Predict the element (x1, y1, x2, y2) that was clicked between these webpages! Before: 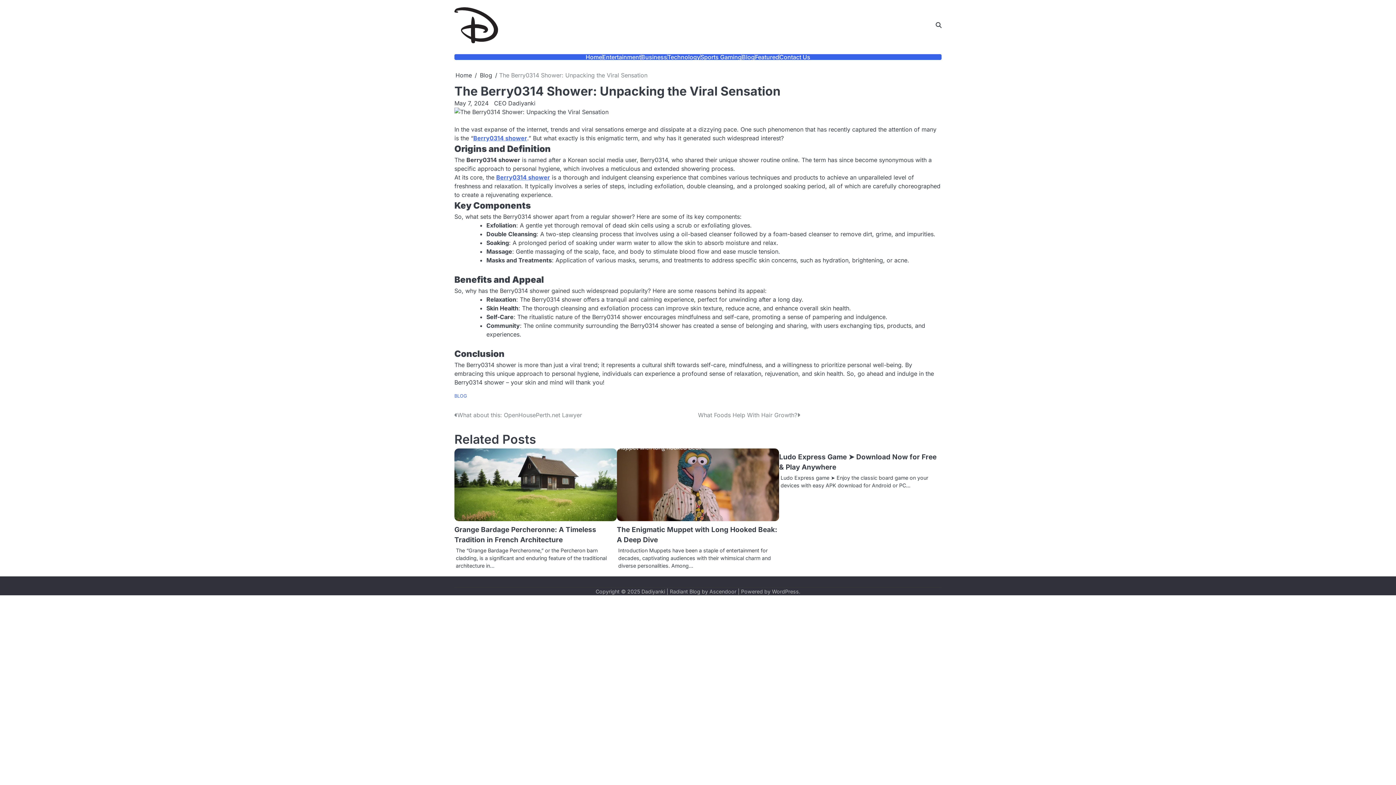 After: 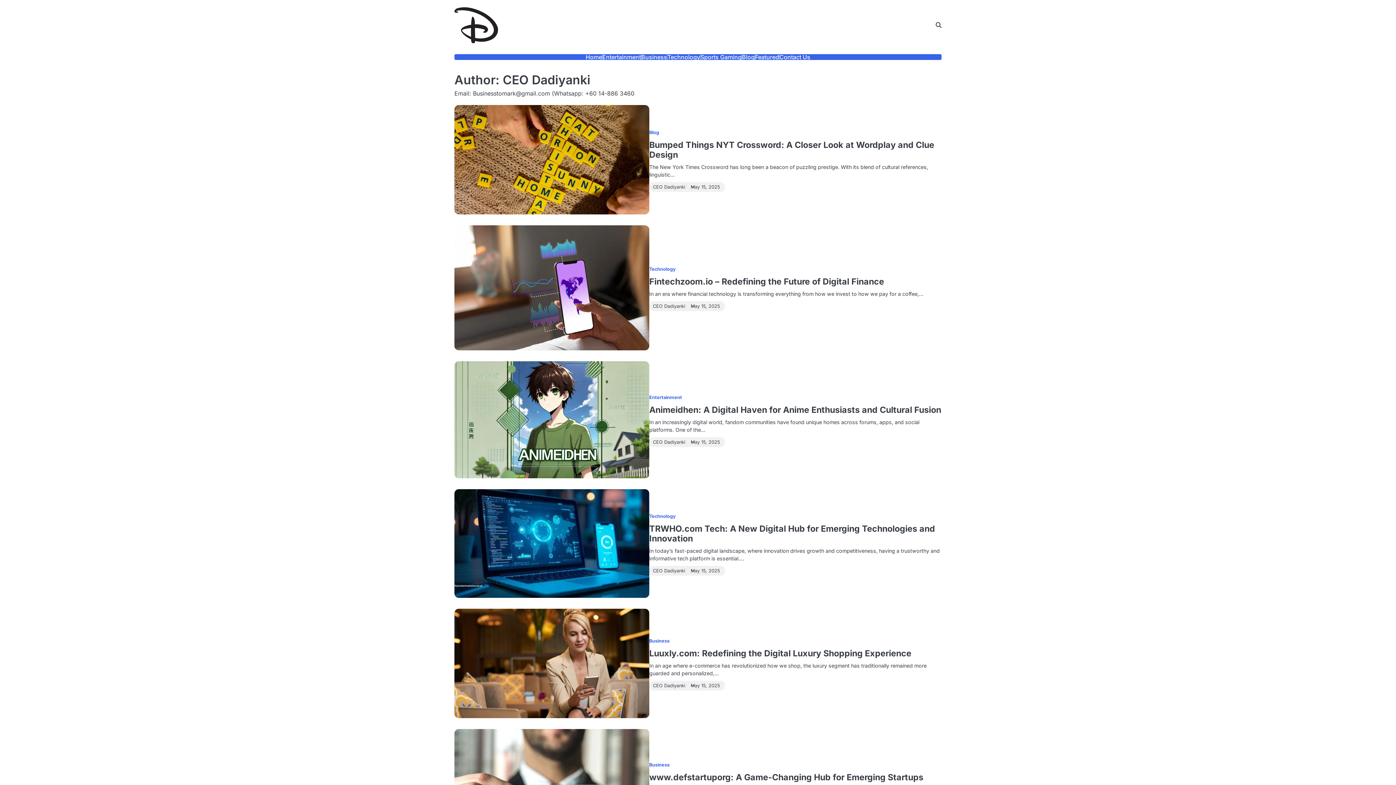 Action: bbox: (494, 99, 535, 106) label: CEO Dadiyanki